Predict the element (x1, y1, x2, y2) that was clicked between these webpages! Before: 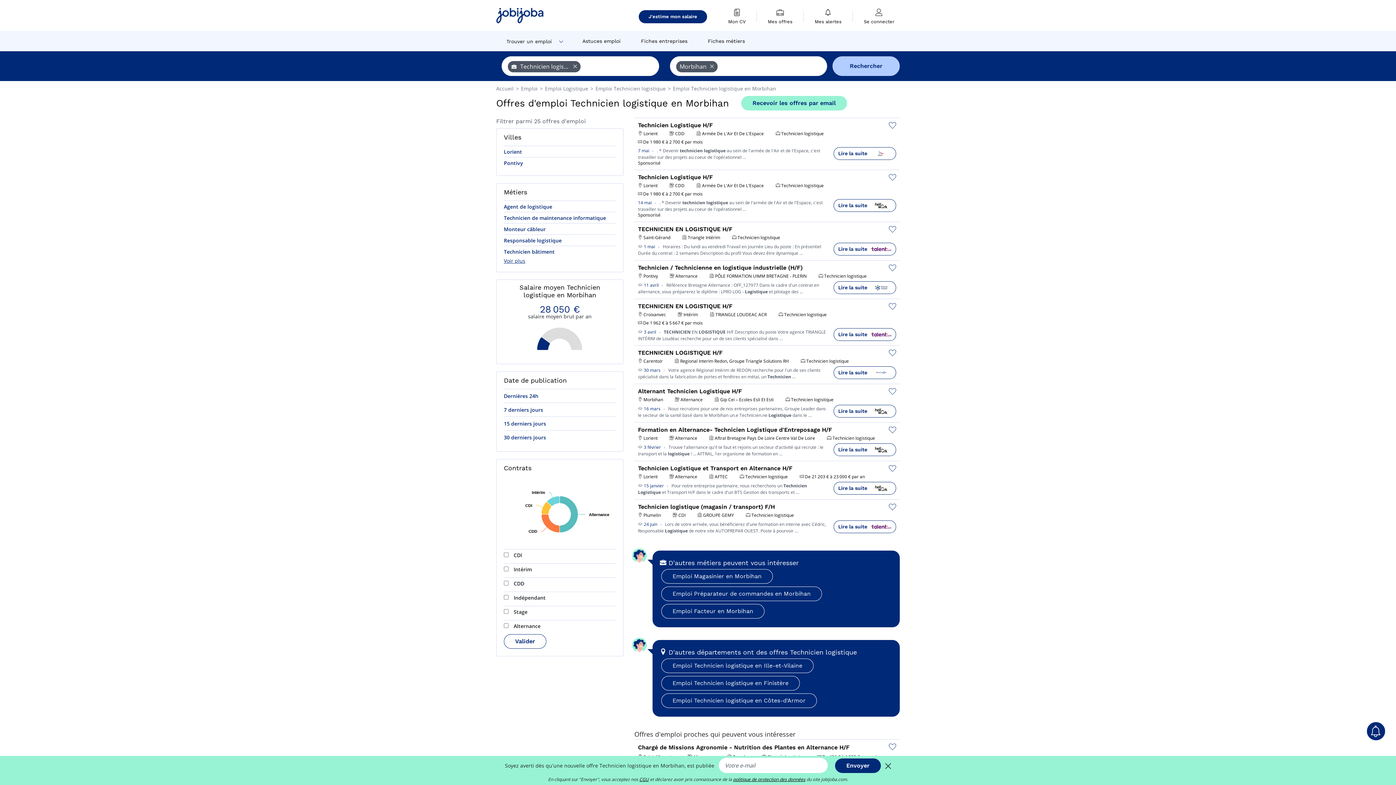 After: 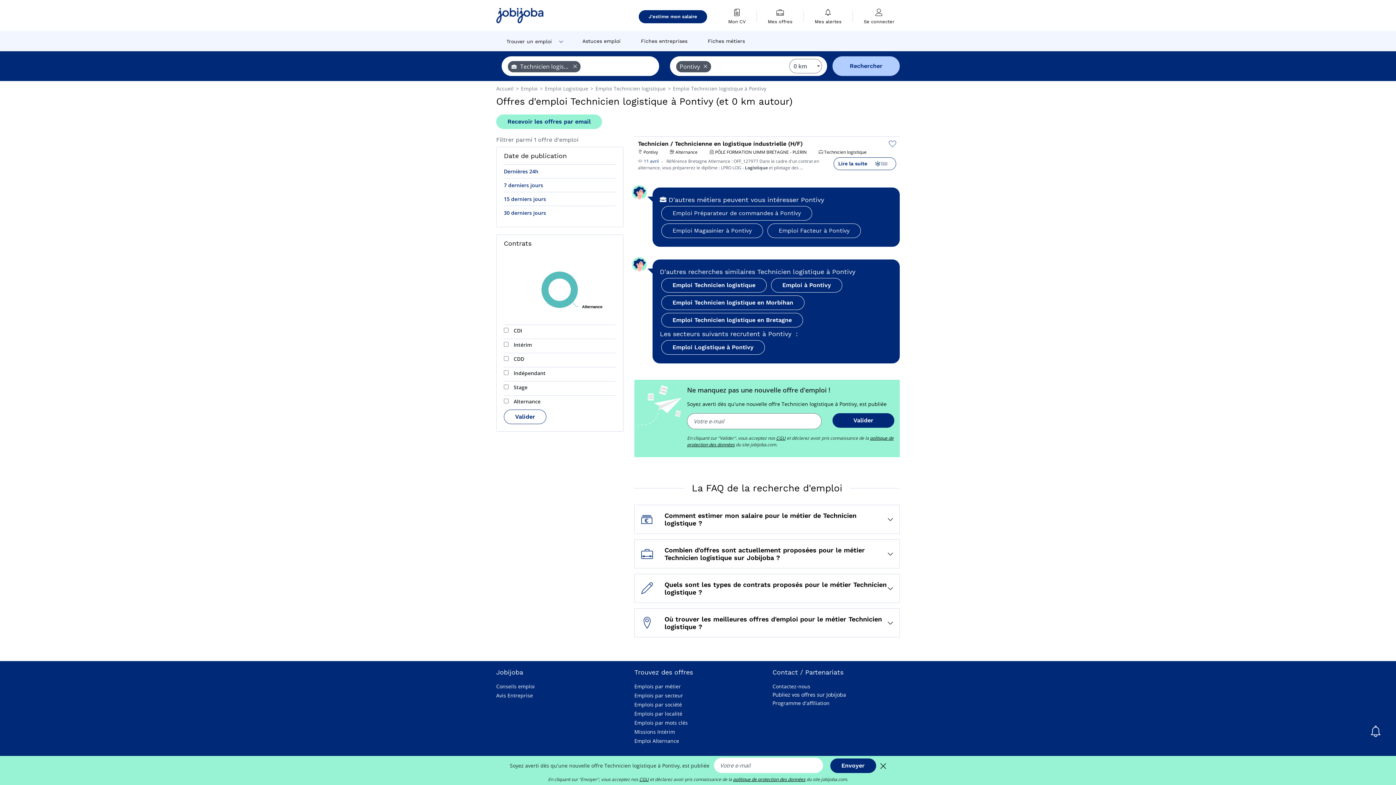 Action: label: Pontivy bbox: (504, 157, 523, 168)